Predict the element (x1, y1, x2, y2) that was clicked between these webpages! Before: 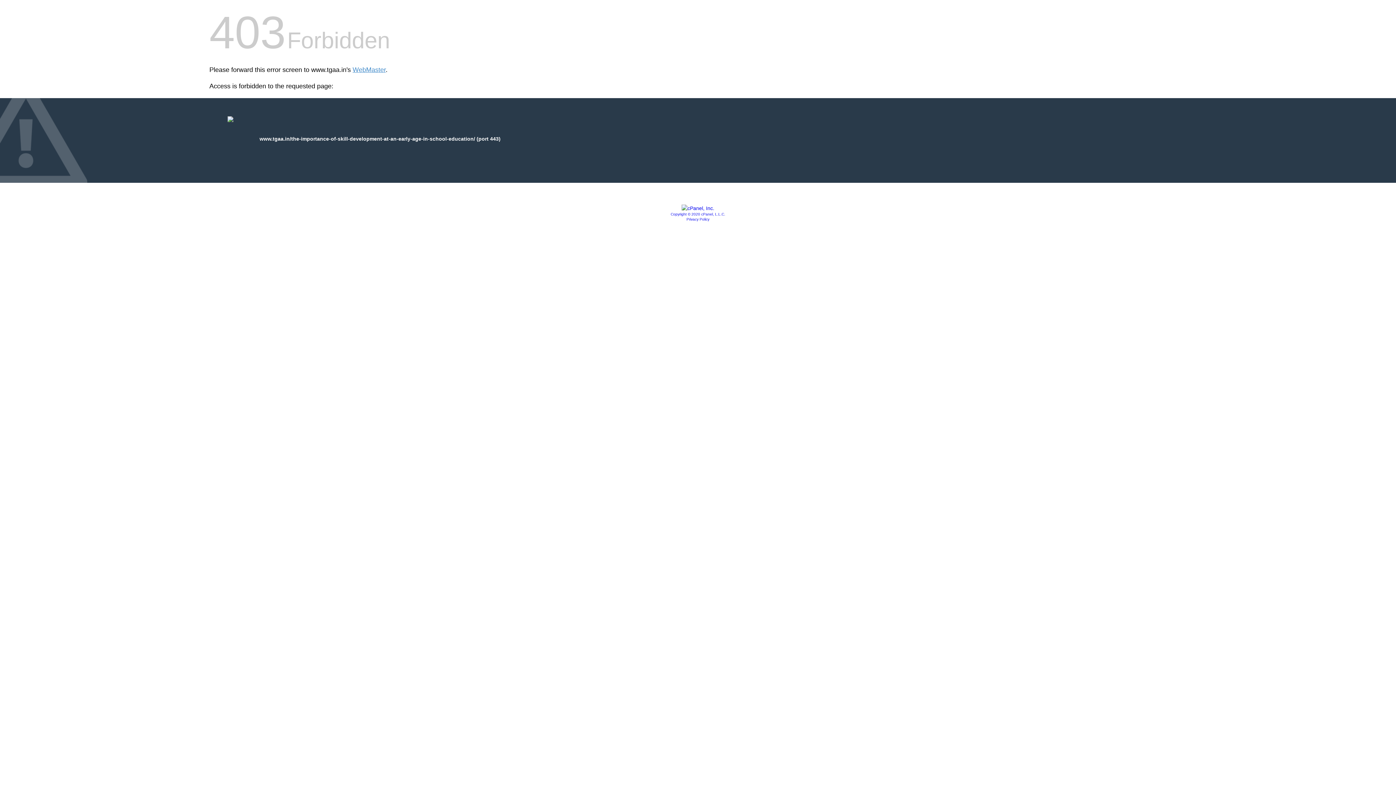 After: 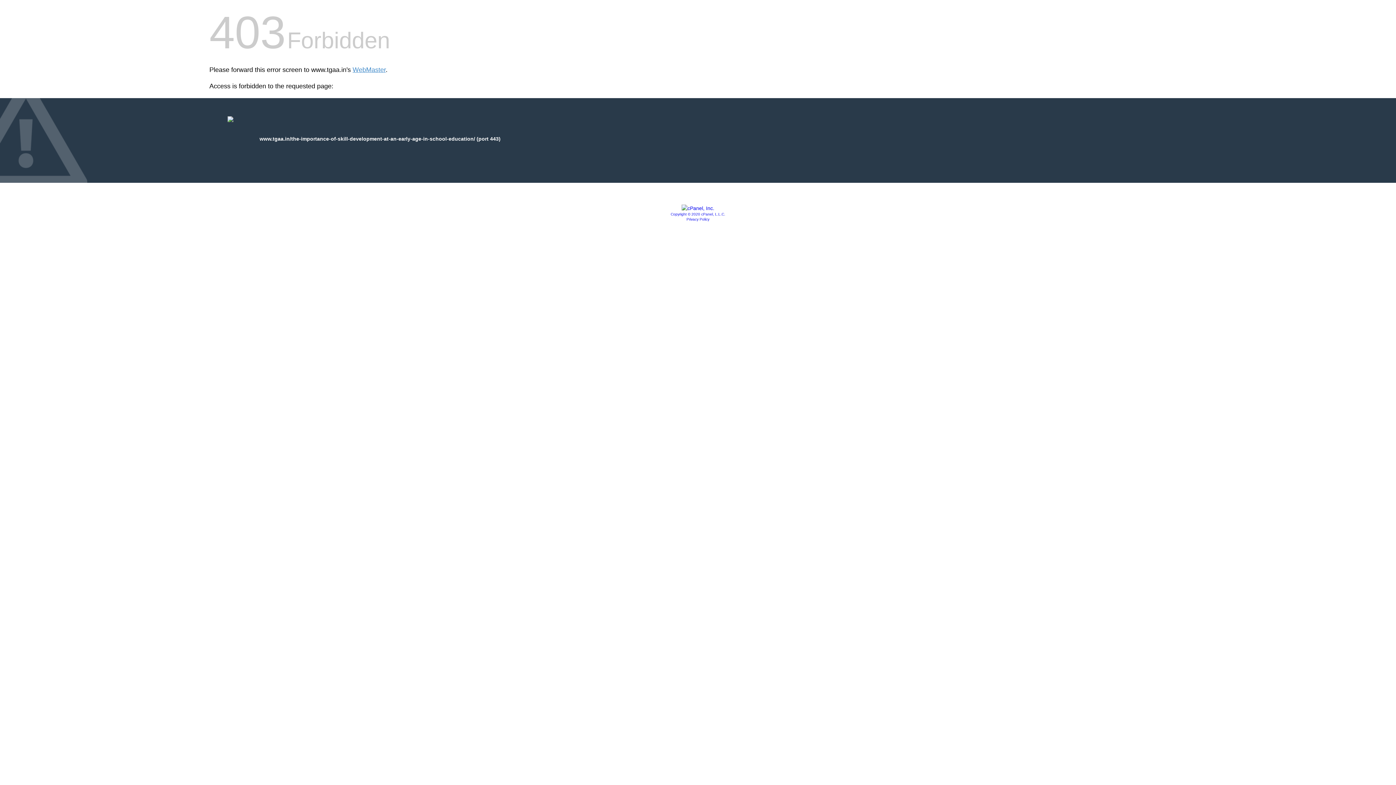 Action: bbox: (686, 217, 709, 221) label: Privacy Policy